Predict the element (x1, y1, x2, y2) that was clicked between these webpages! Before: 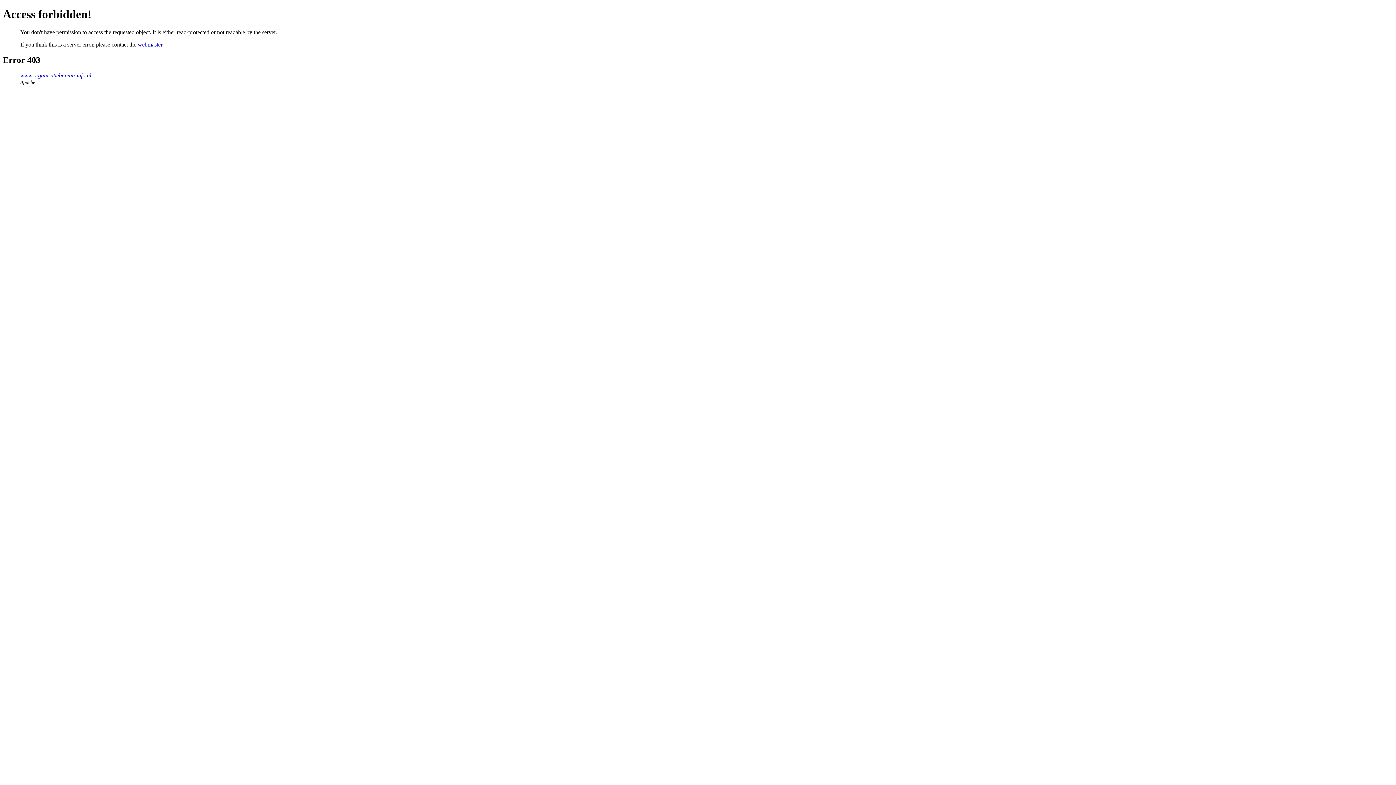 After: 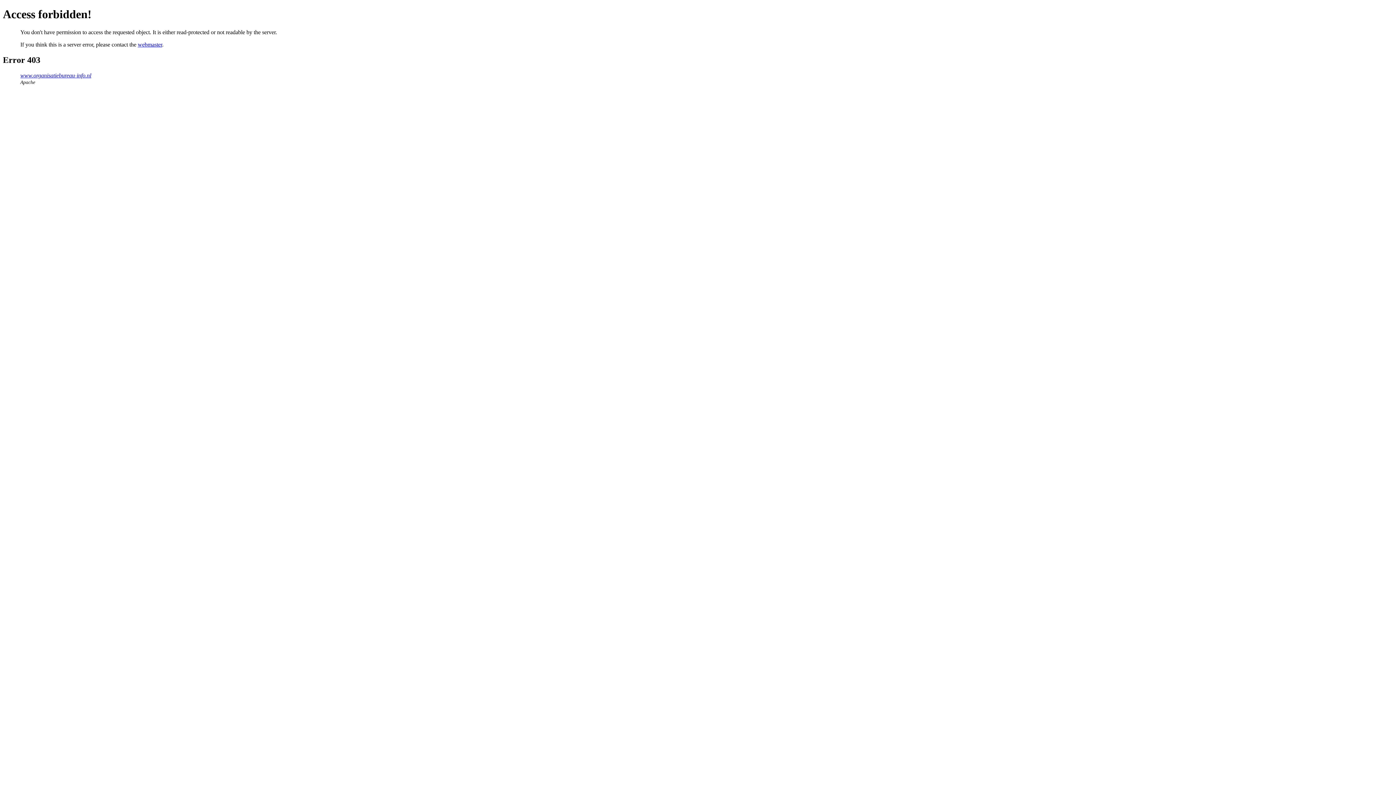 Action: label: webmaster bbox: (137, 41, 162, 47)